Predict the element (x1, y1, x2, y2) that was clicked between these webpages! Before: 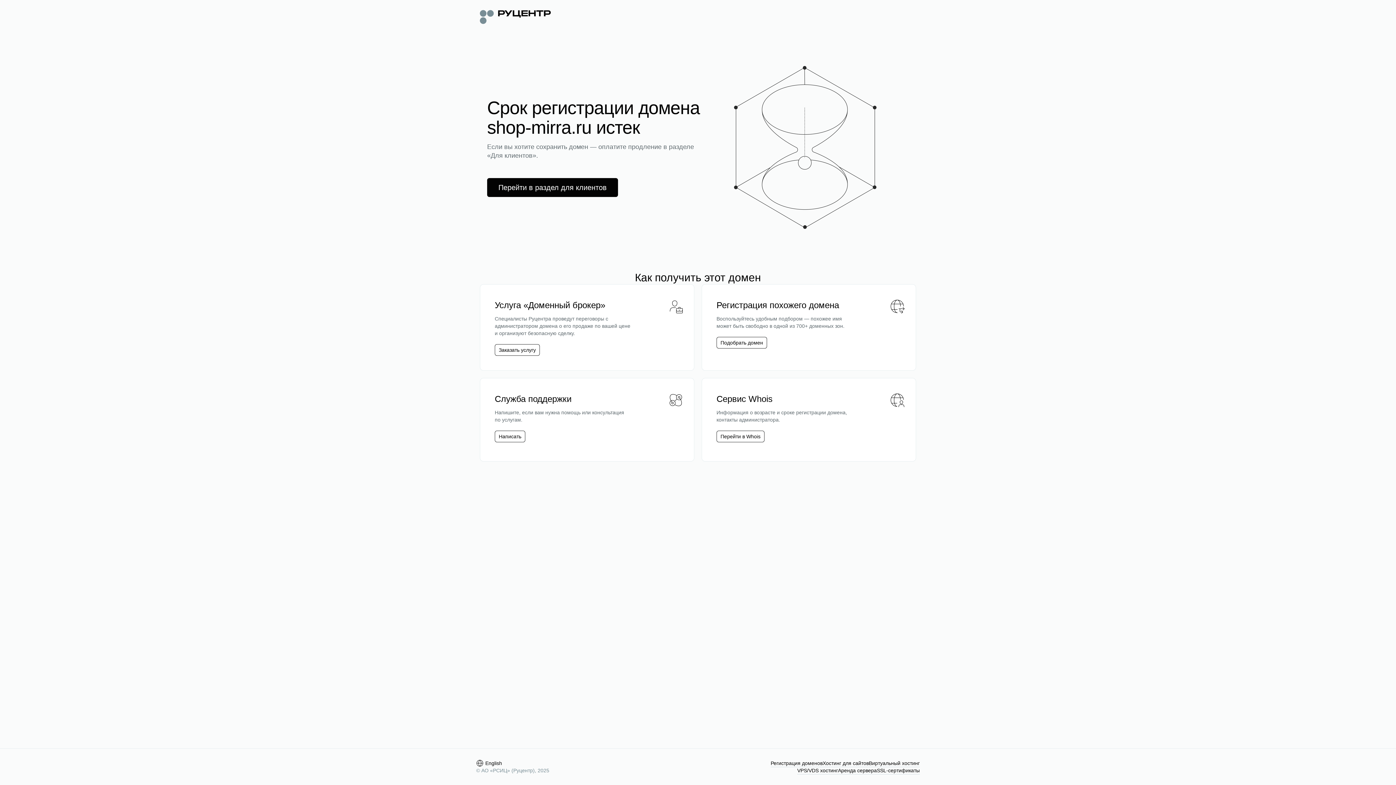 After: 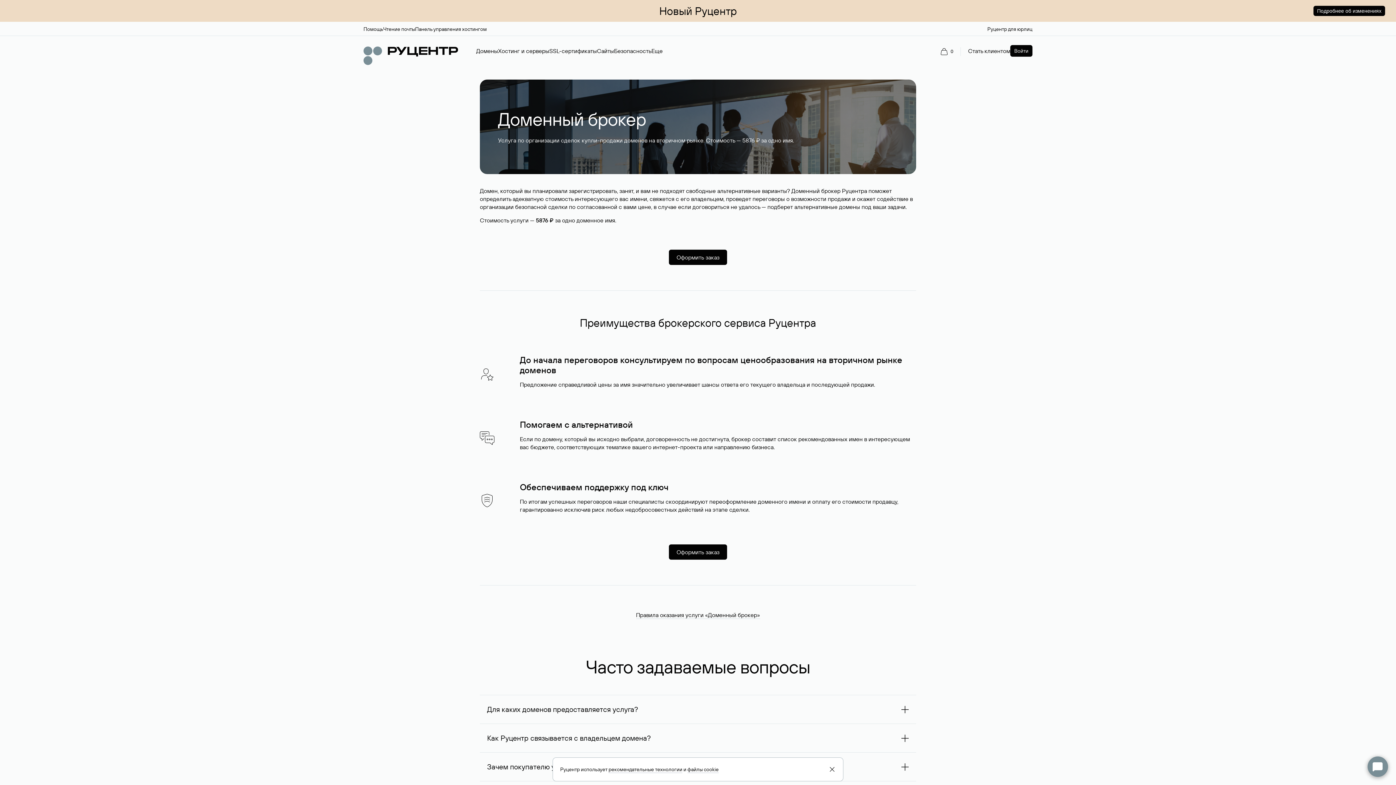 Action: bbox: (494, 344, 540, 356) label: Заказать услугу